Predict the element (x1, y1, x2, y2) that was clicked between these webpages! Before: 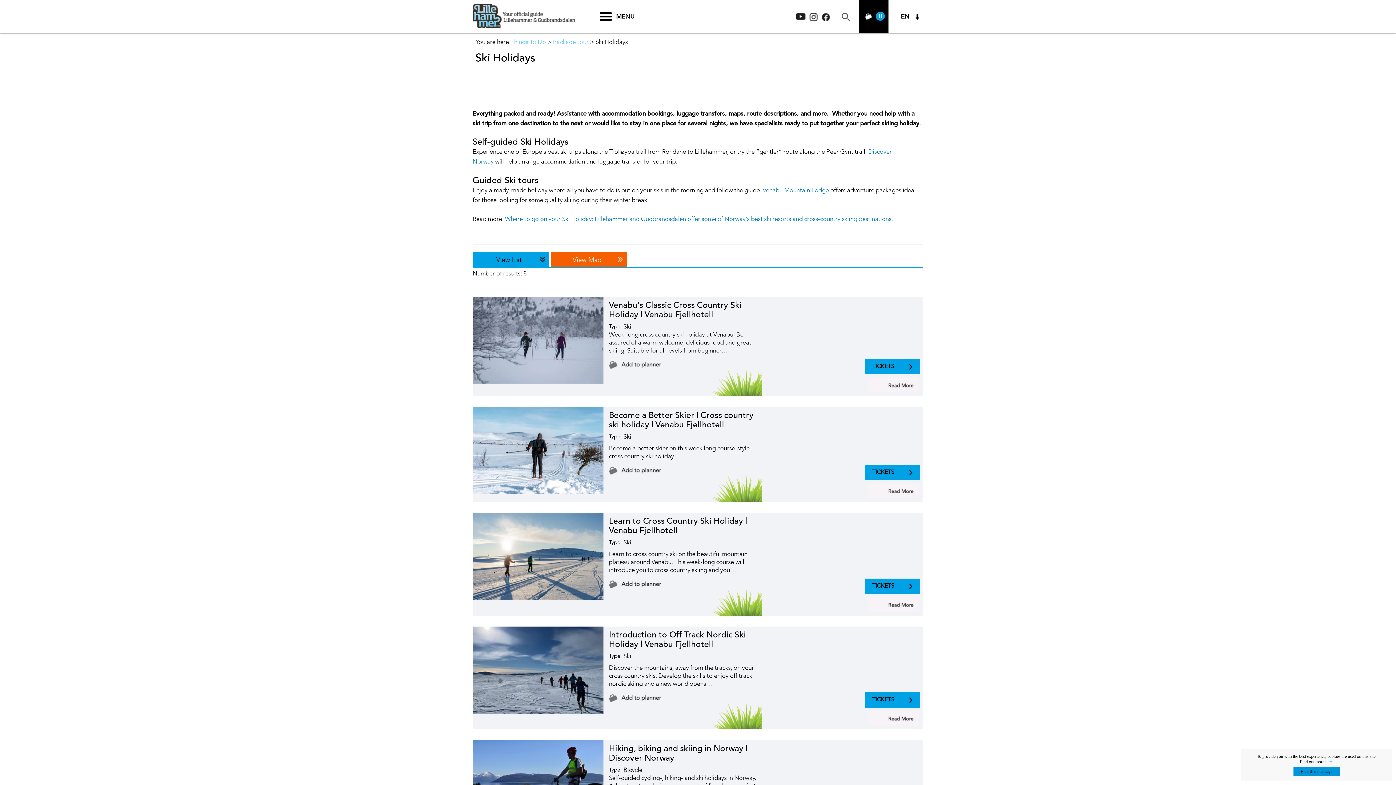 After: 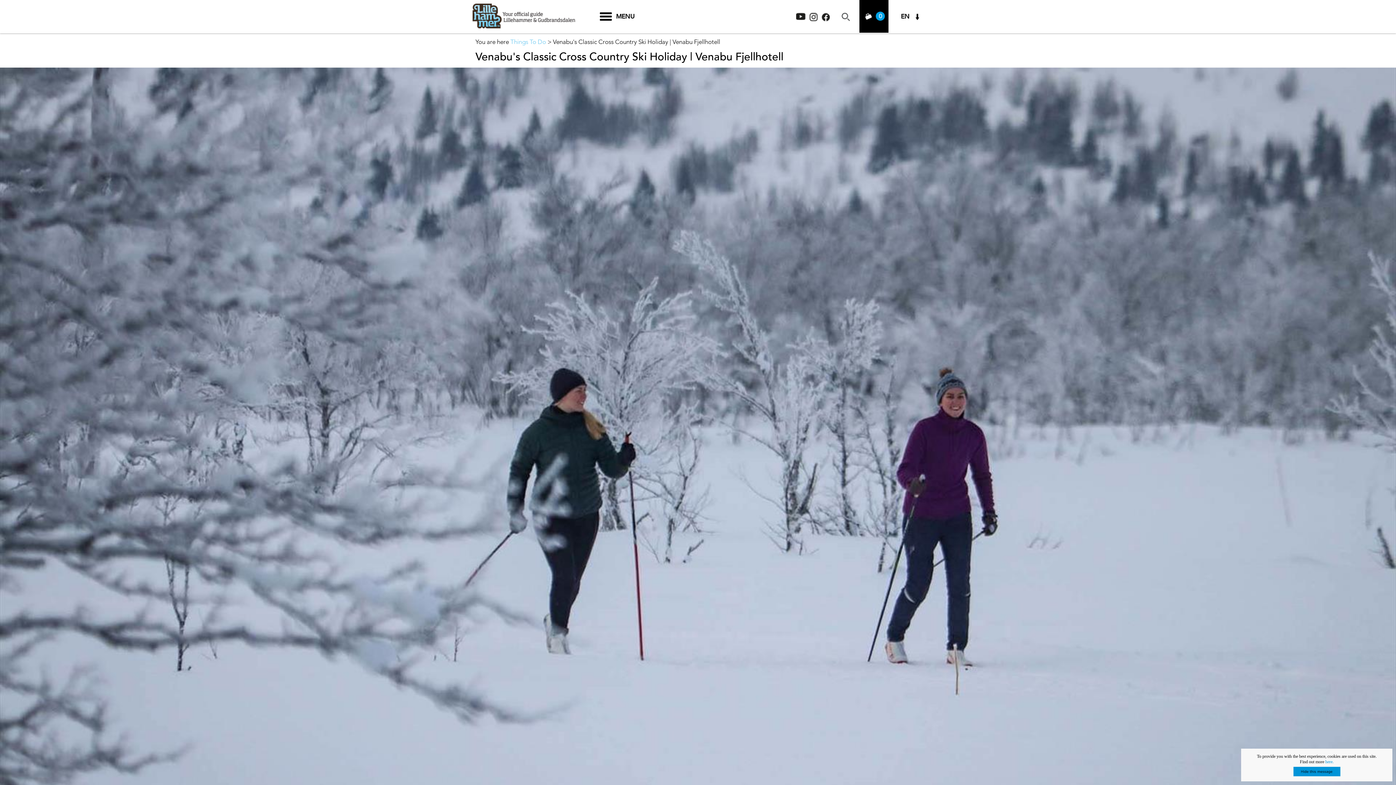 Action: bbox: (868, 378, 918, 392) label: More info for Venabu's Classic Cross Country Ski Holiday | Venabu Fjellhotell